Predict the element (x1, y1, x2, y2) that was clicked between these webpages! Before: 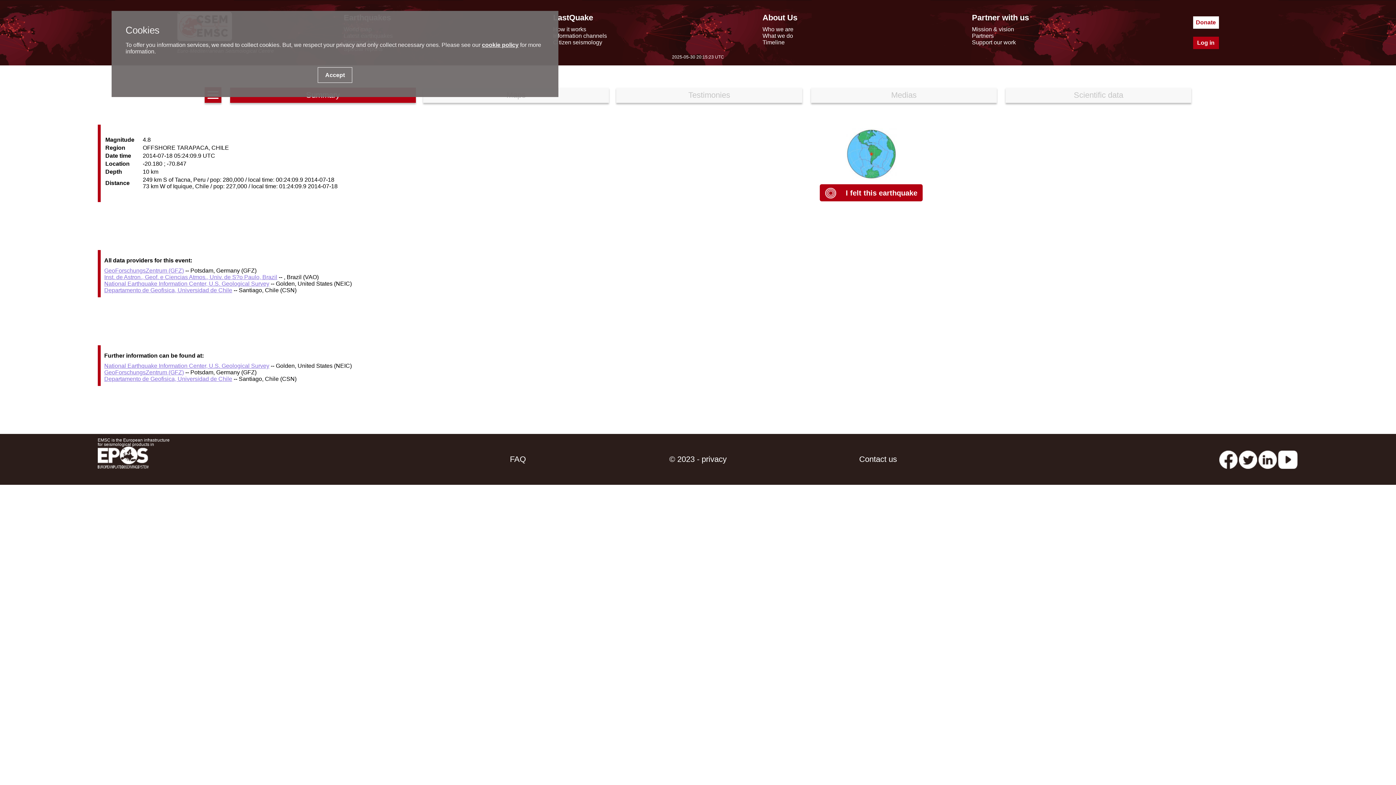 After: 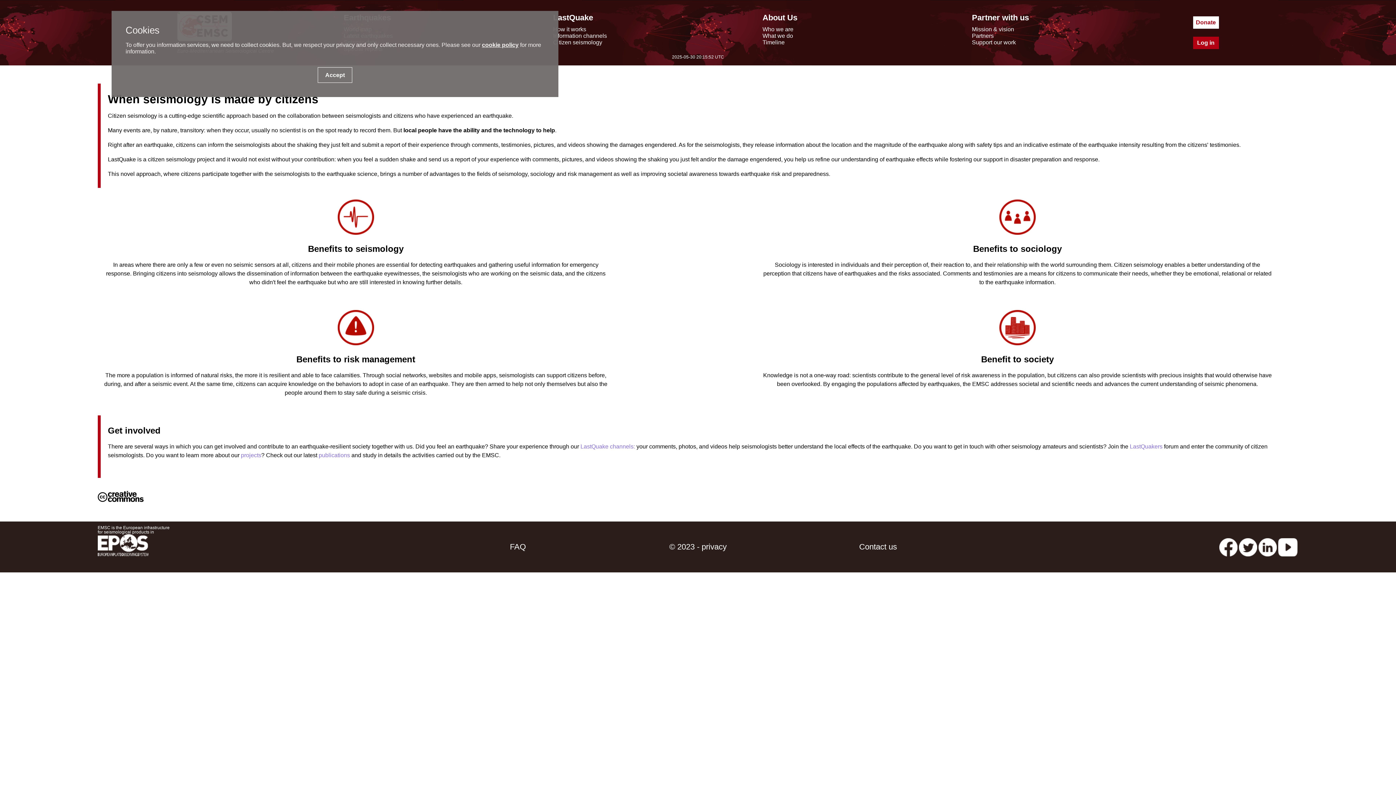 Action: bbox: (553, 39, 602, 45) label: Citizen seismology